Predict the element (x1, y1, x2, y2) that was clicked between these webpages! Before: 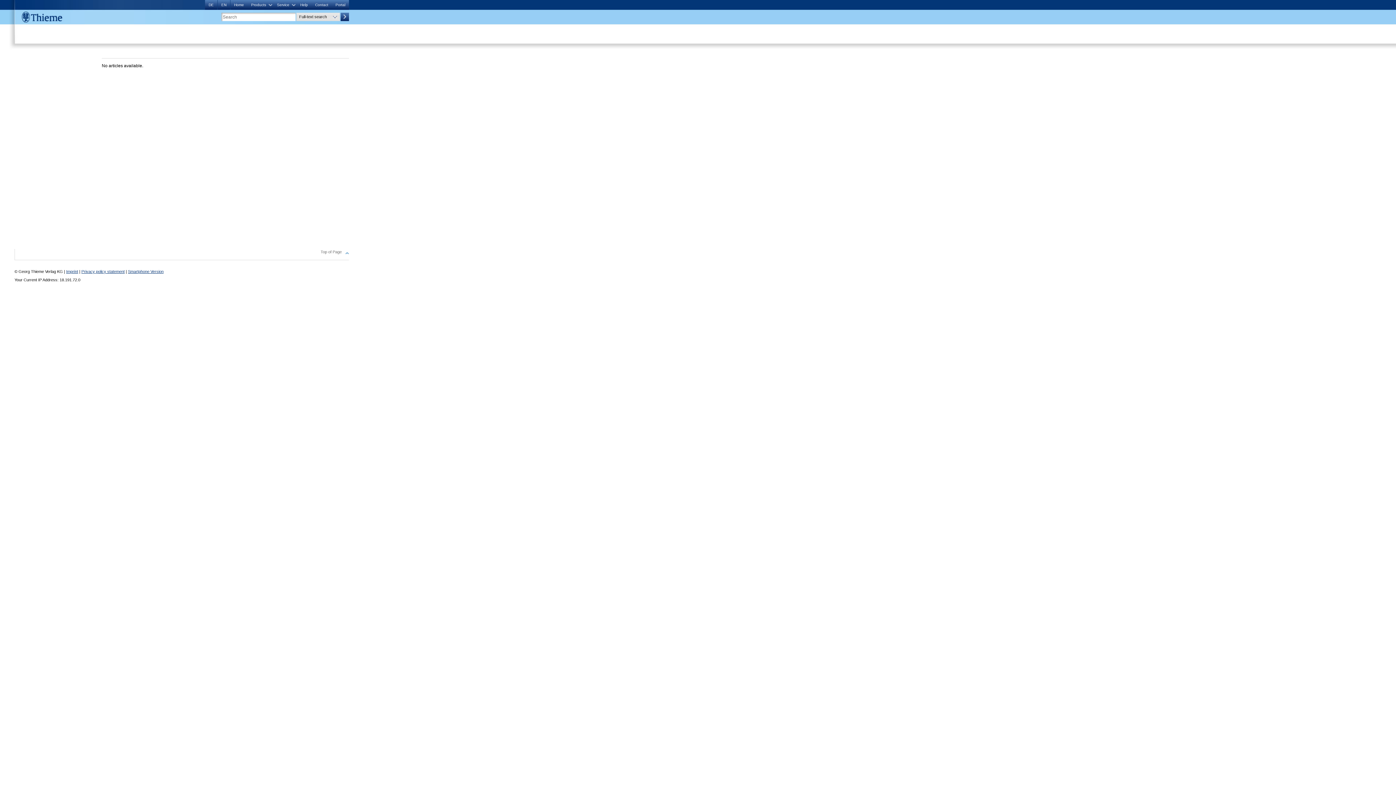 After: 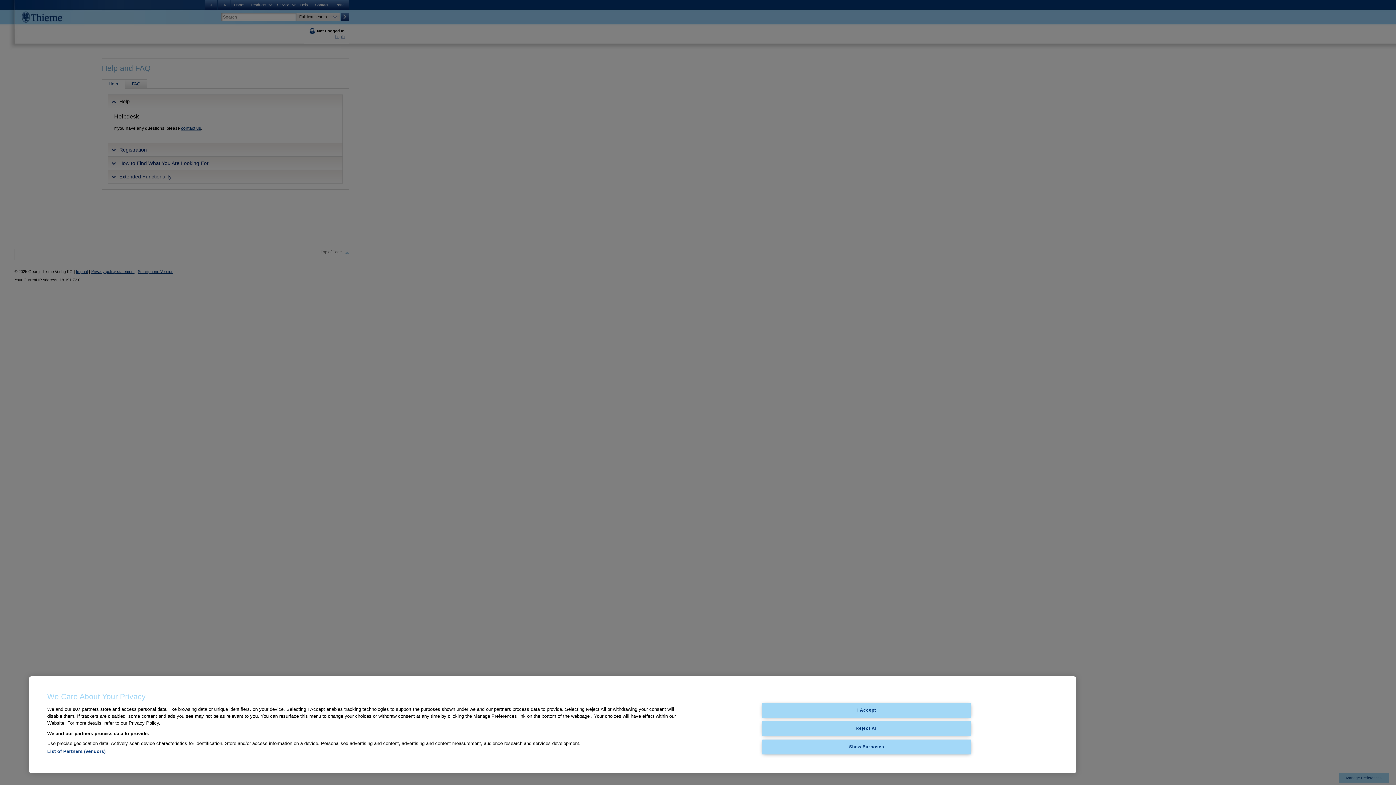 Action: bbox: (296, 0, 311, 9) label: Help